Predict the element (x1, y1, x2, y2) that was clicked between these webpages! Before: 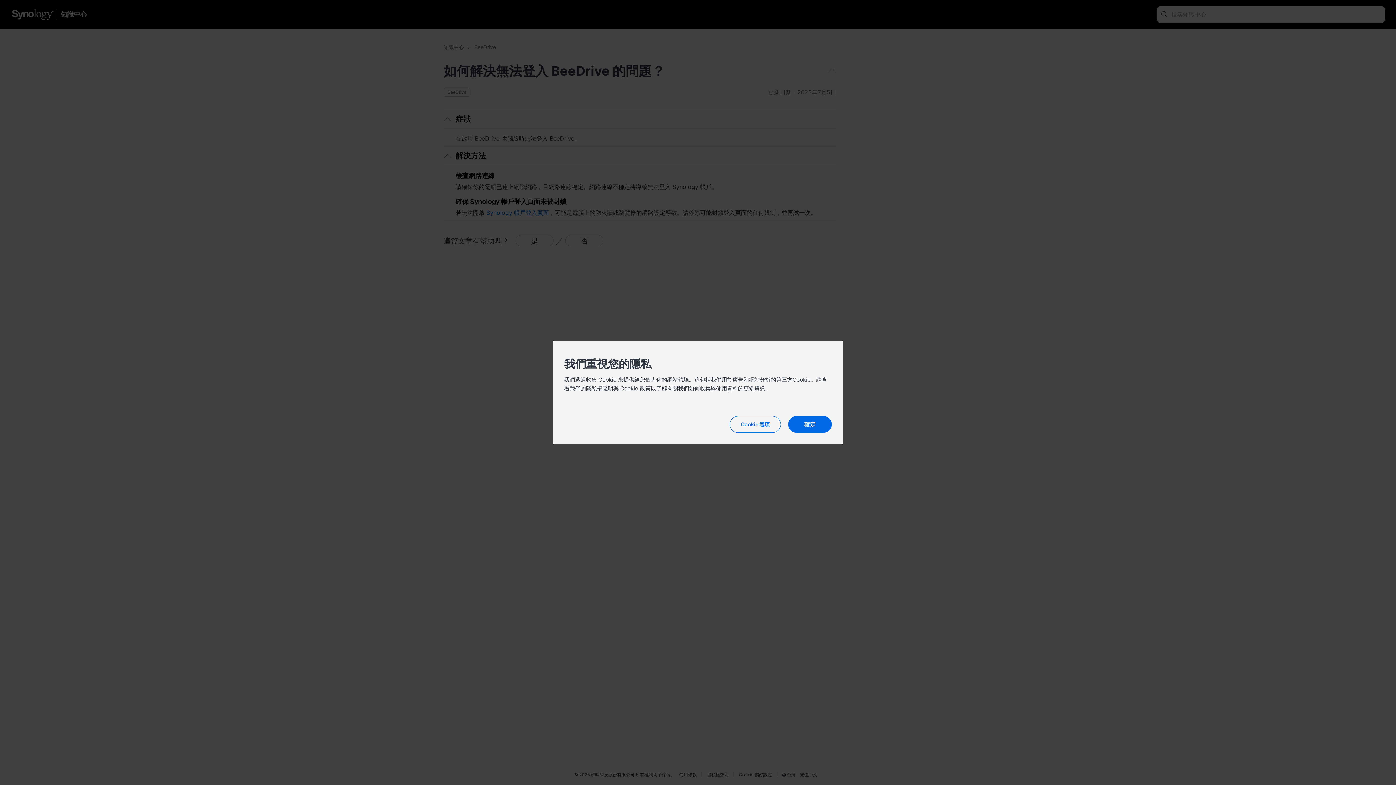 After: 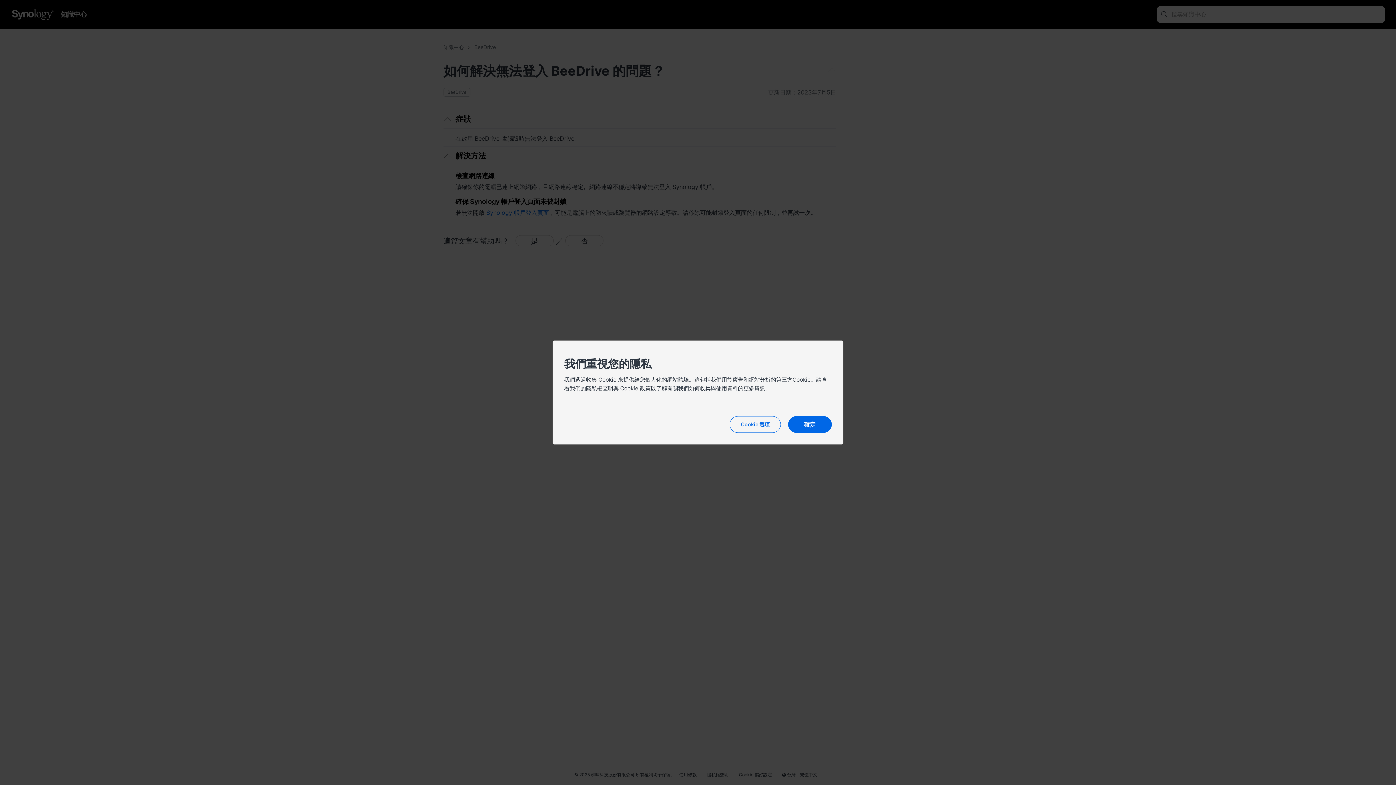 Action: bbox: (618, 385, 650, 392) label:  Cookie 政策